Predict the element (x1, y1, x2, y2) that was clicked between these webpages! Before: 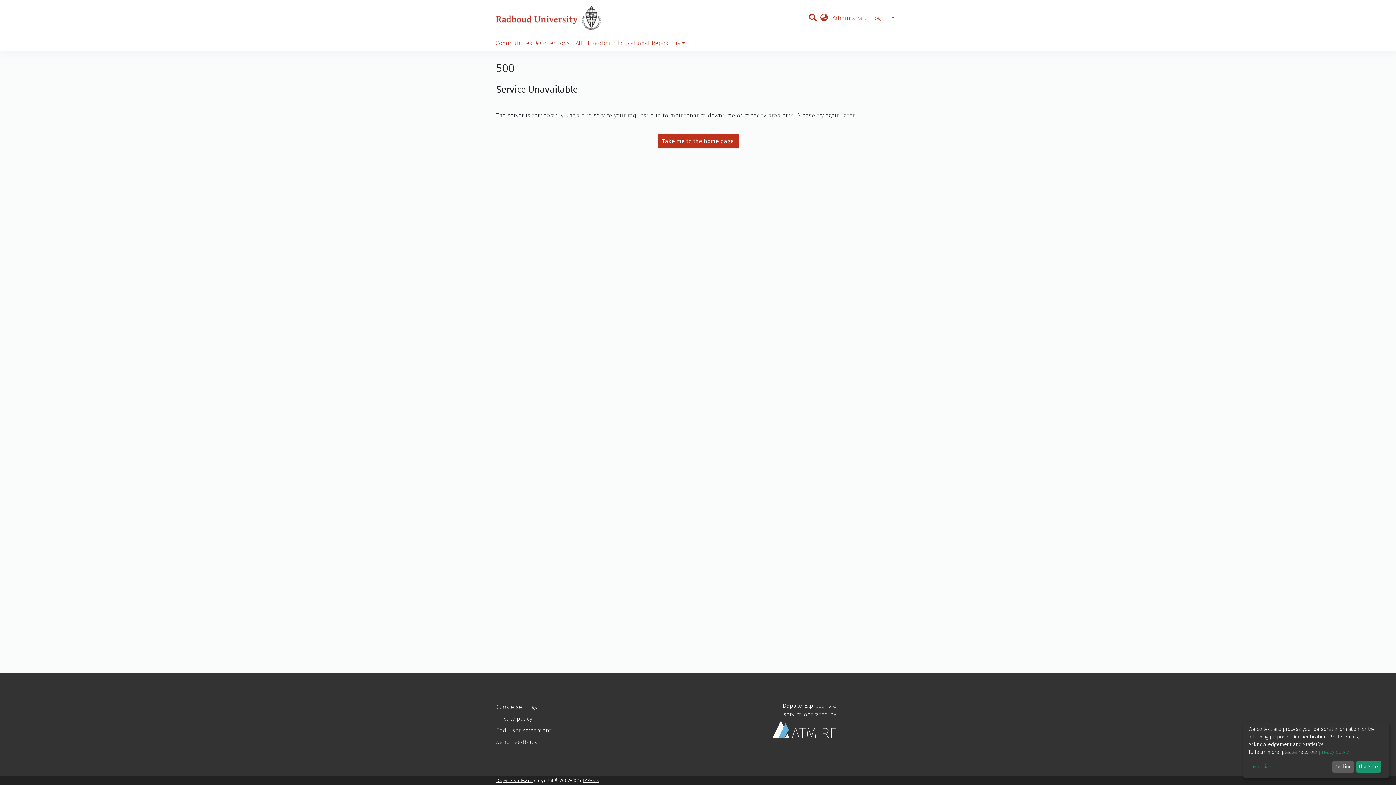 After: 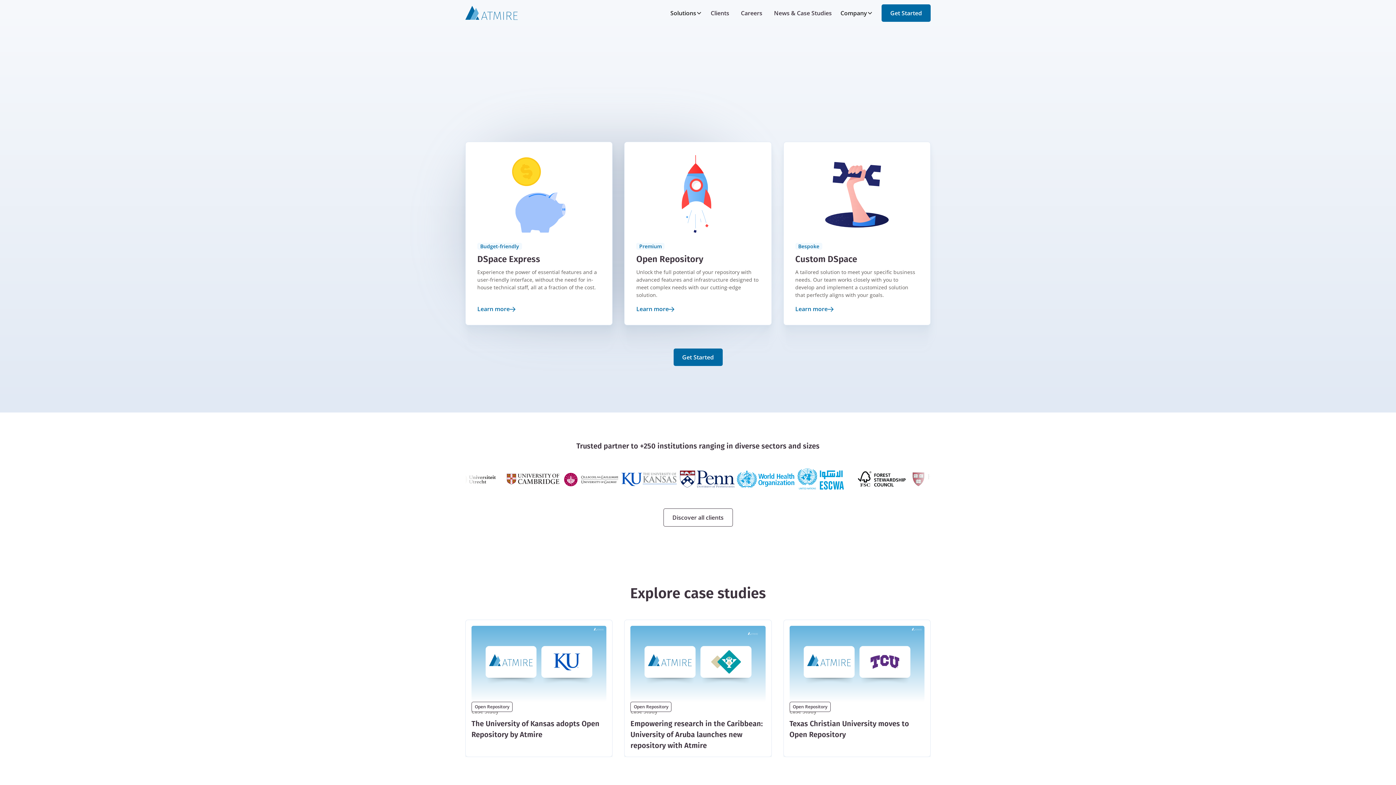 Action: label: DSpace Express is a service operated by bbox: (772, 702, 836, 738)